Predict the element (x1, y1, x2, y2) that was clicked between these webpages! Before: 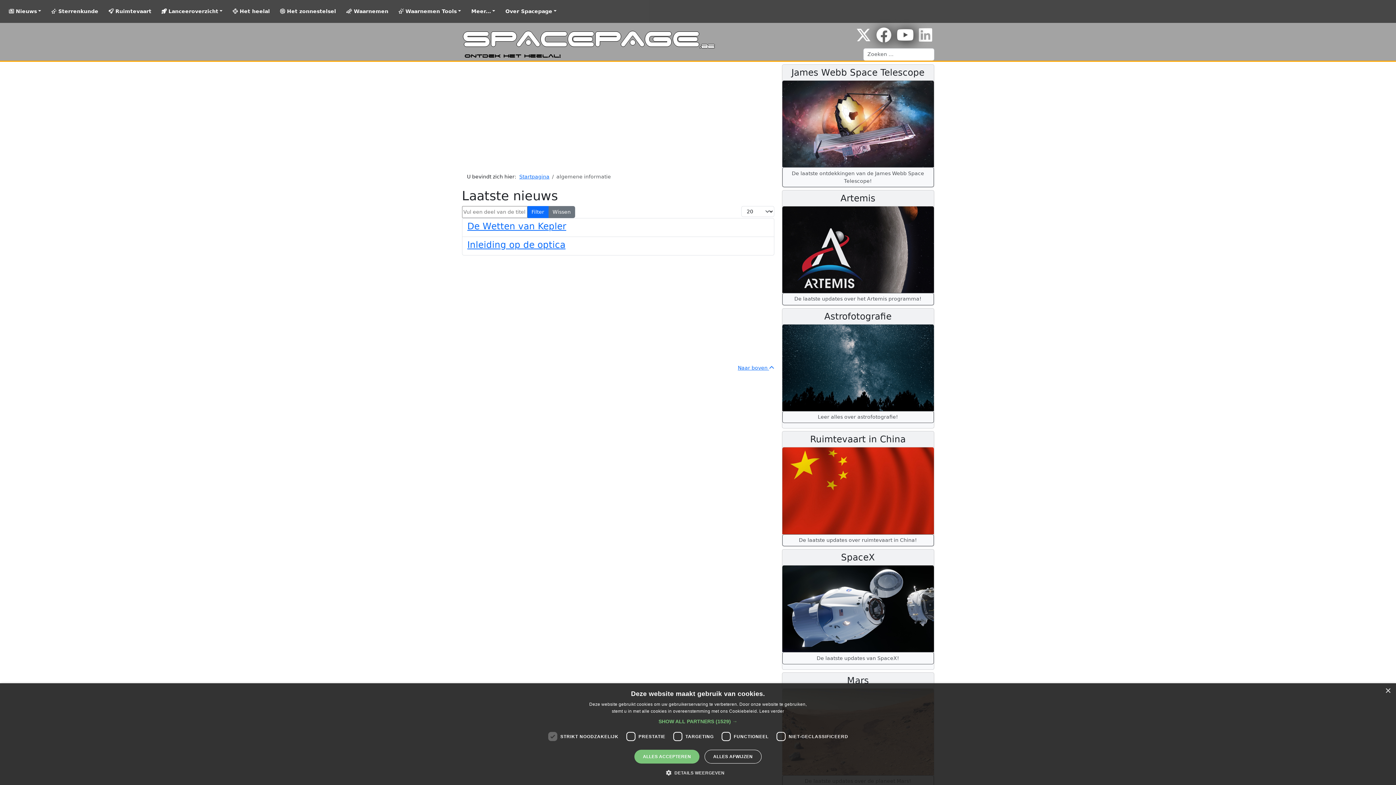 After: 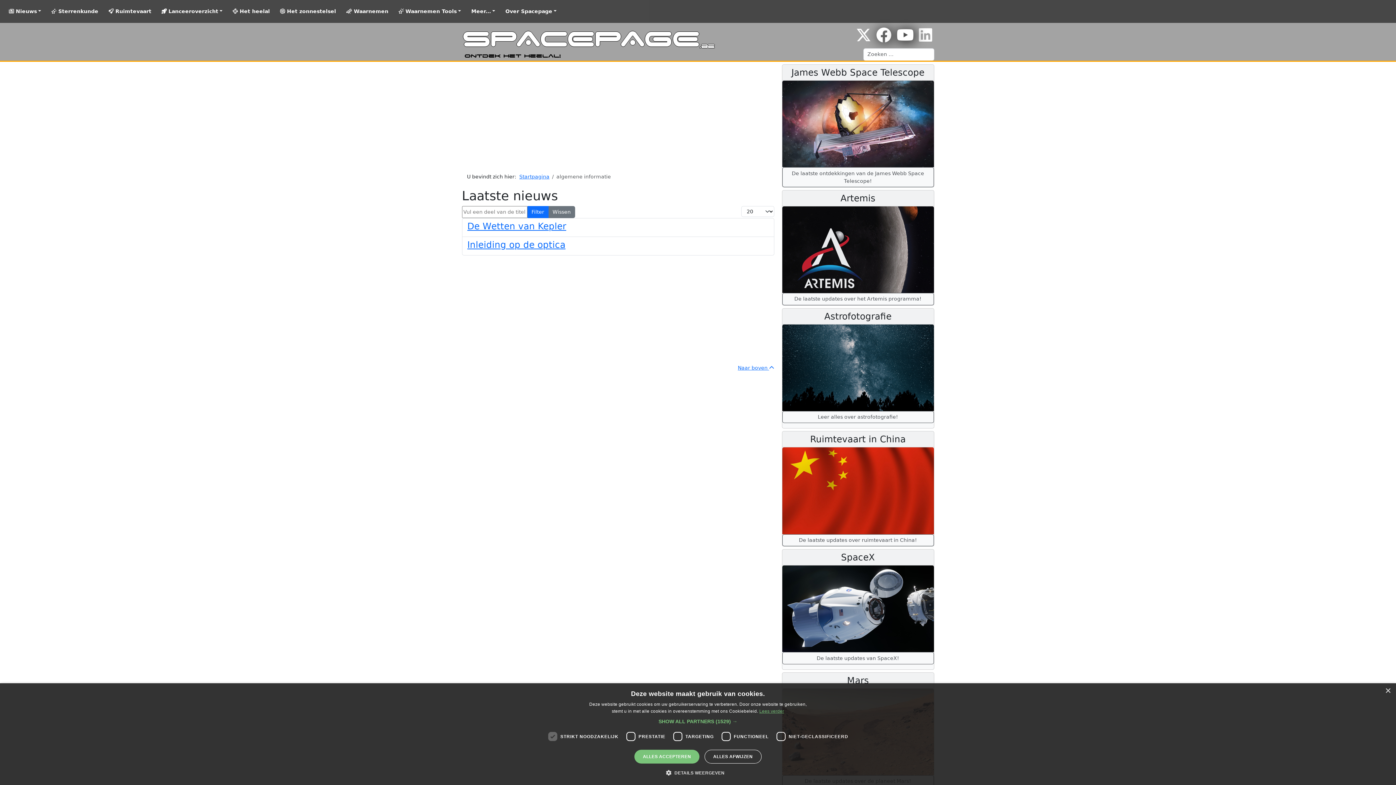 Action: label: Lees verder, opens a new window bbox: (759, 709, 784, 714)